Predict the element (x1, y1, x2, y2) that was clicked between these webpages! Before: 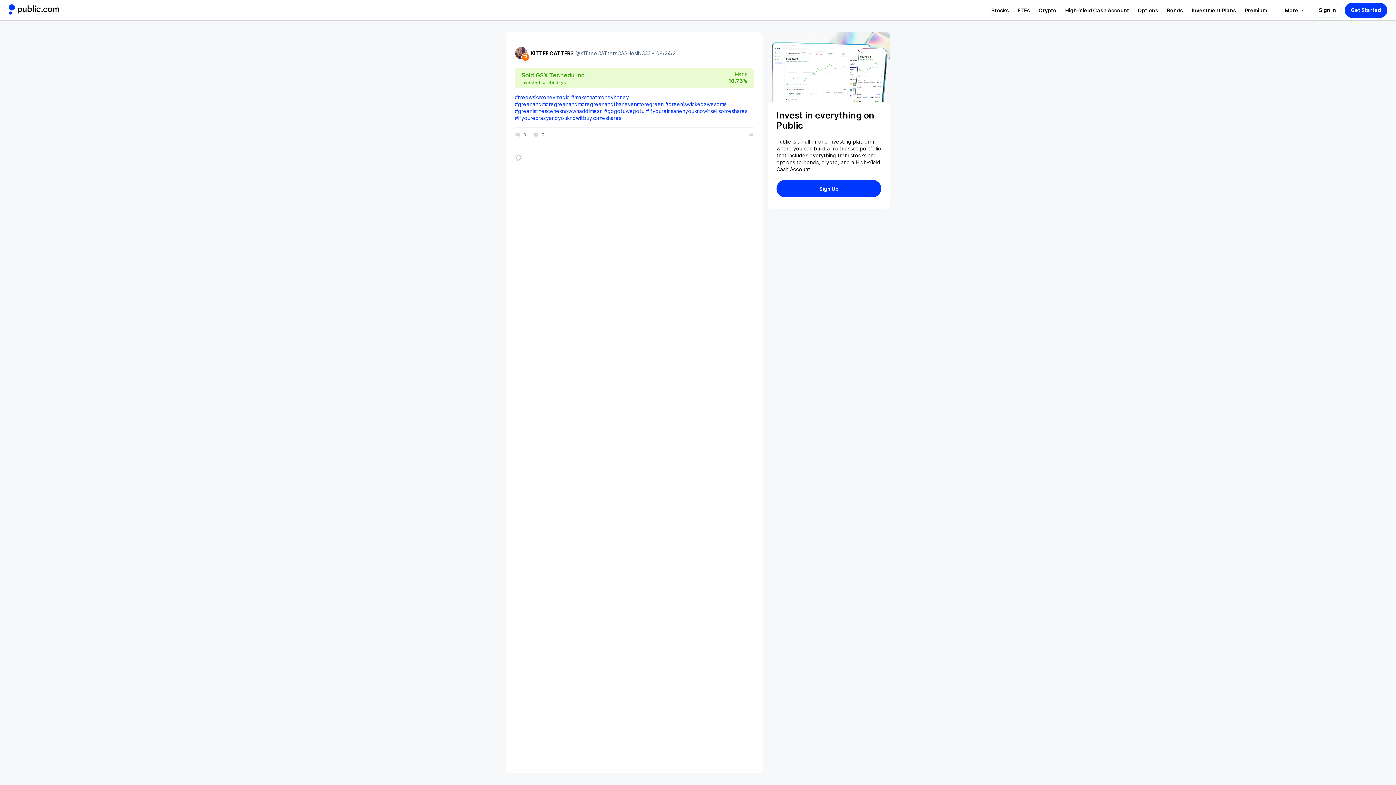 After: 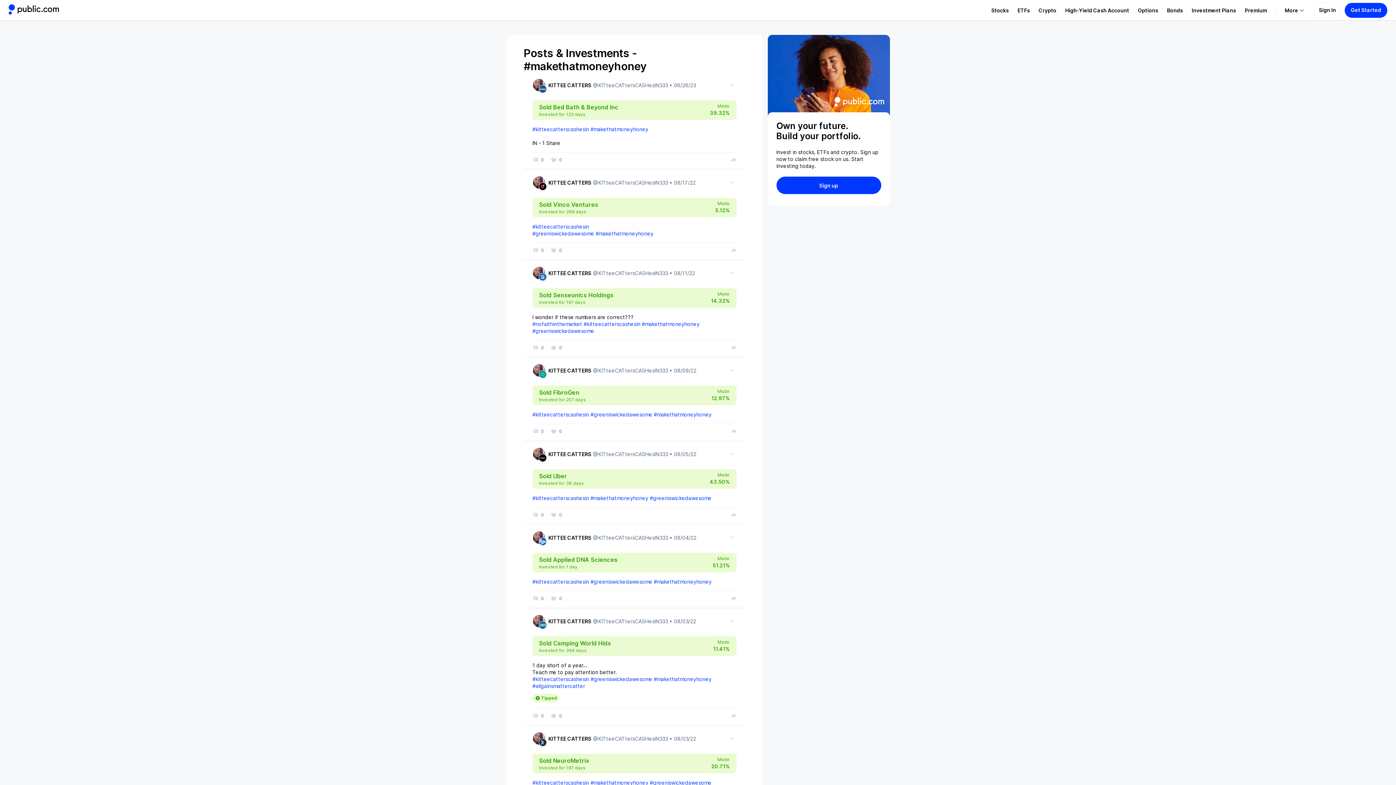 Action: label: #makethatmoneyhoney bbox: (571, 93, 629, 100)